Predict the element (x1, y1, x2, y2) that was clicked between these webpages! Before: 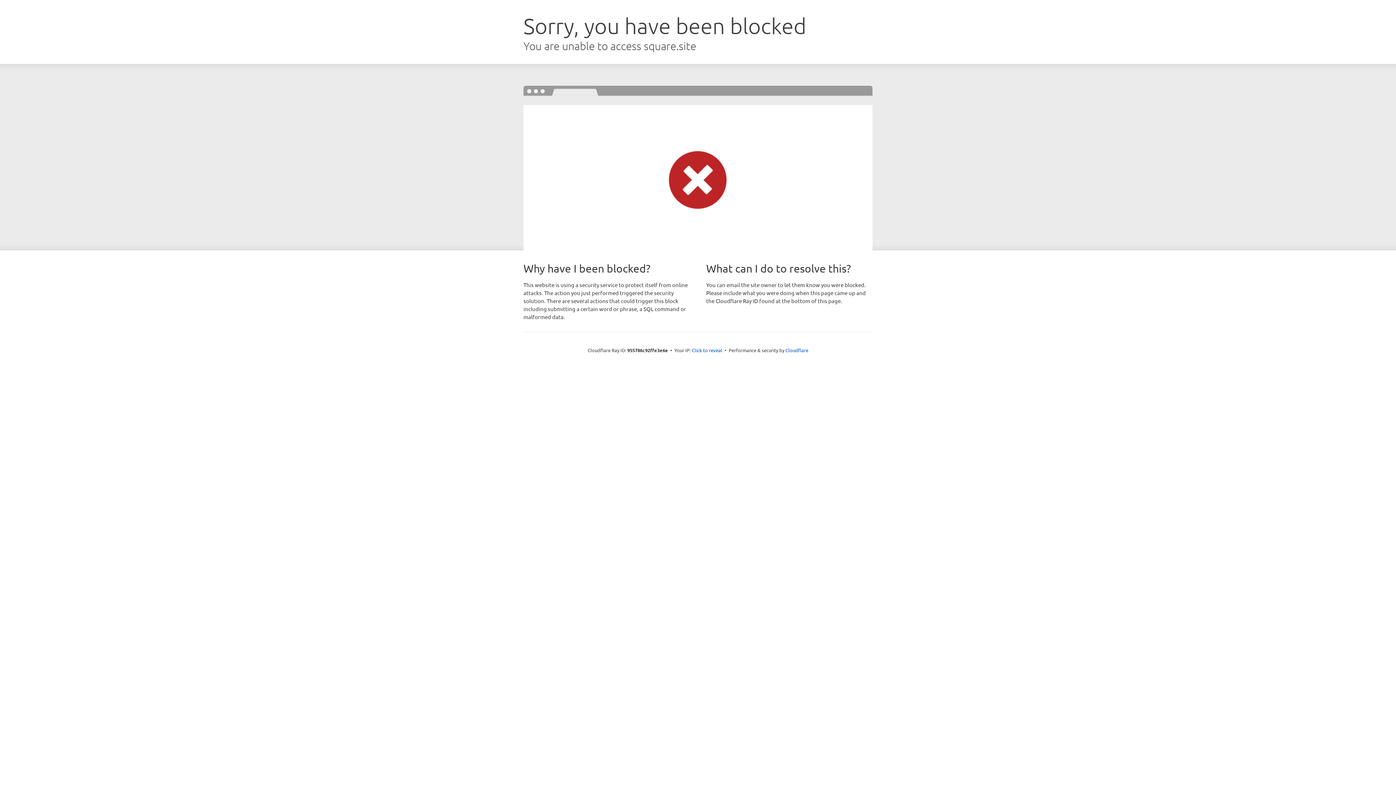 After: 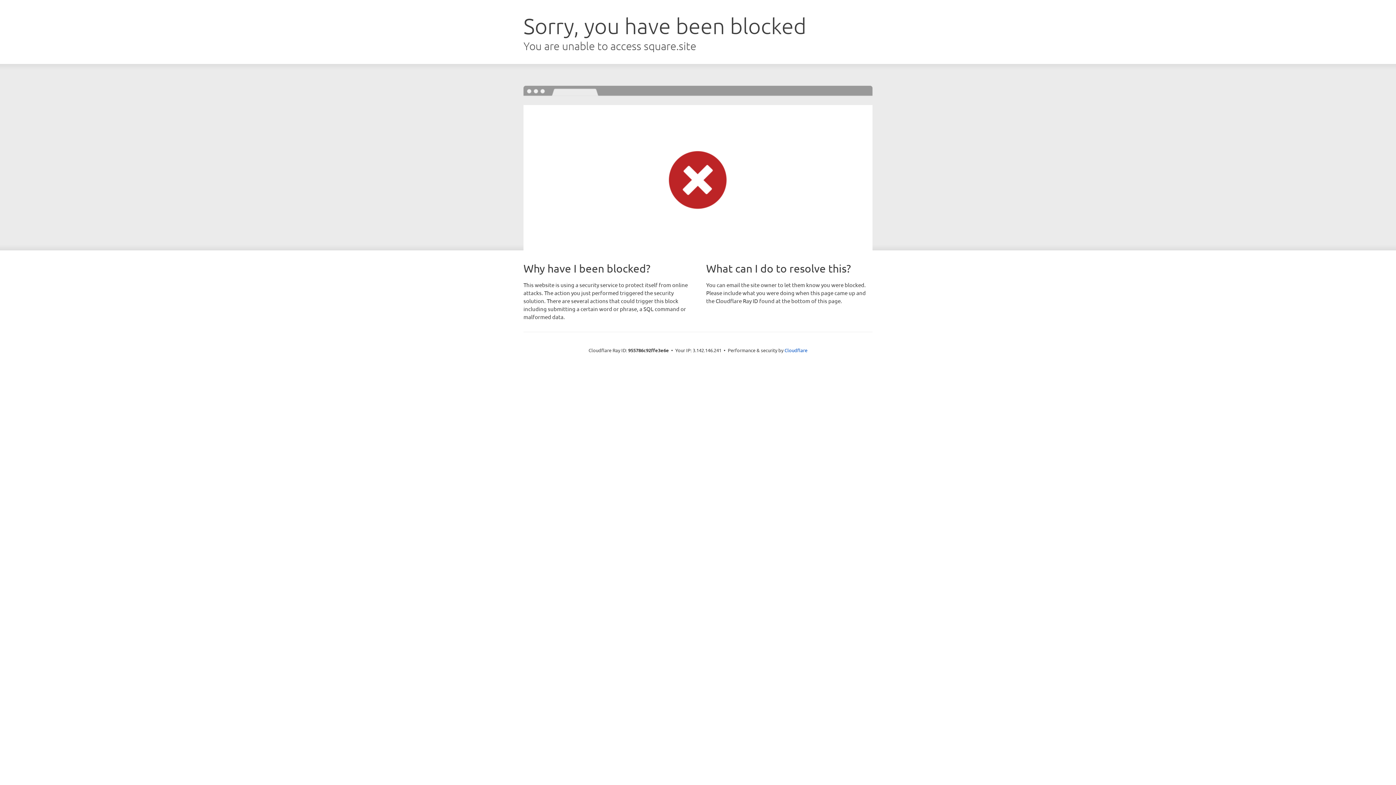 Action: bbox: (692, 346, 722, 353) label: Click to reveal